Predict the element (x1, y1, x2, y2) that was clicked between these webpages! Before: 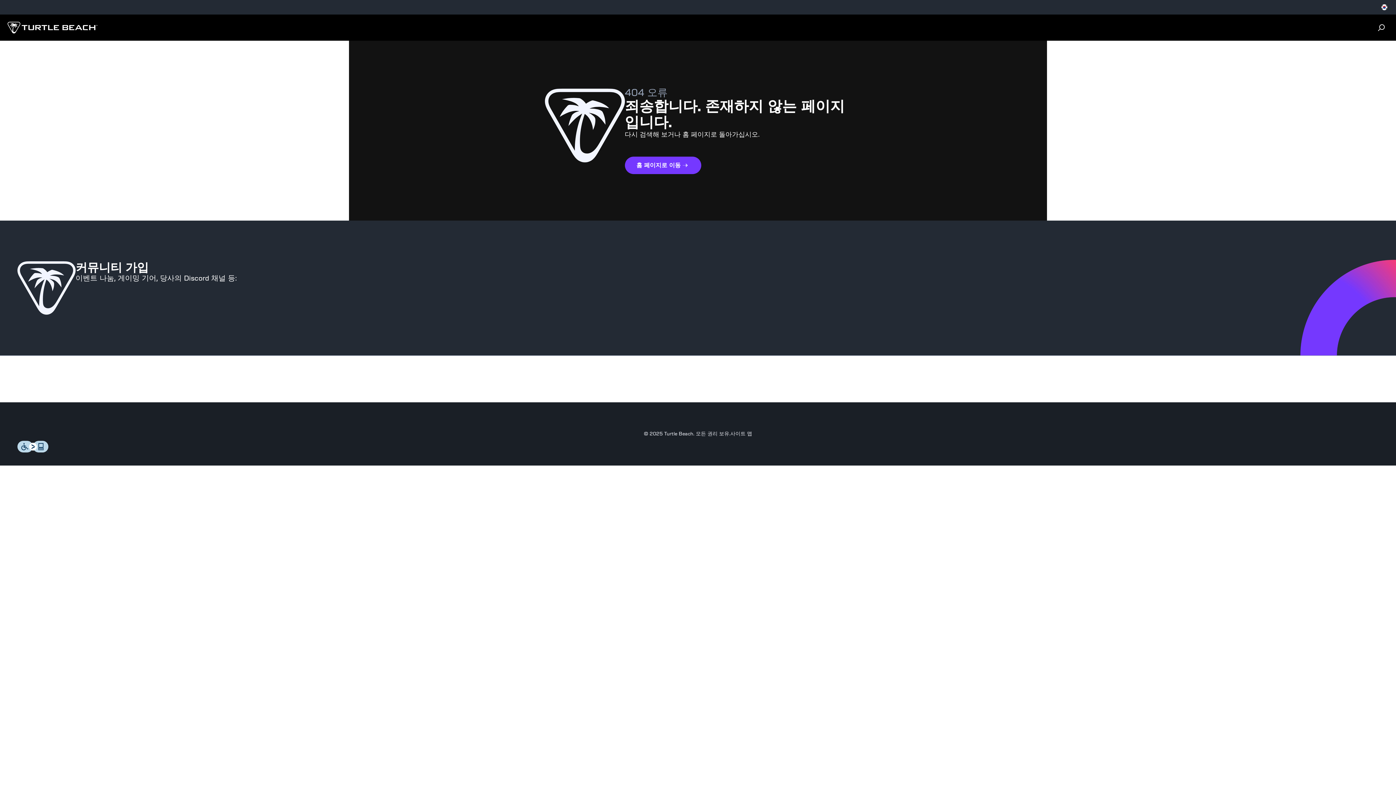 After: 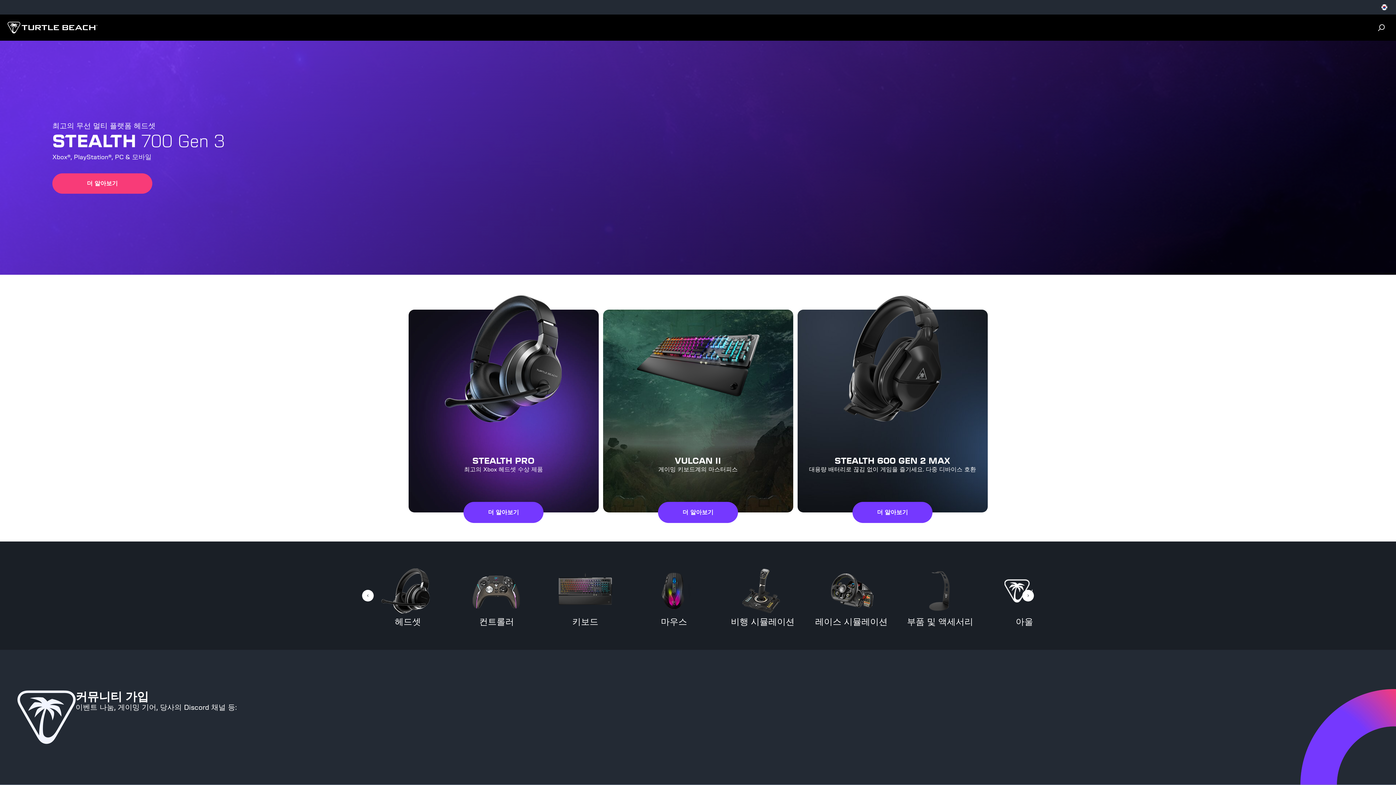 Action: bbox: (624, 156, 701, 174) label: 홈 페이지로 이동